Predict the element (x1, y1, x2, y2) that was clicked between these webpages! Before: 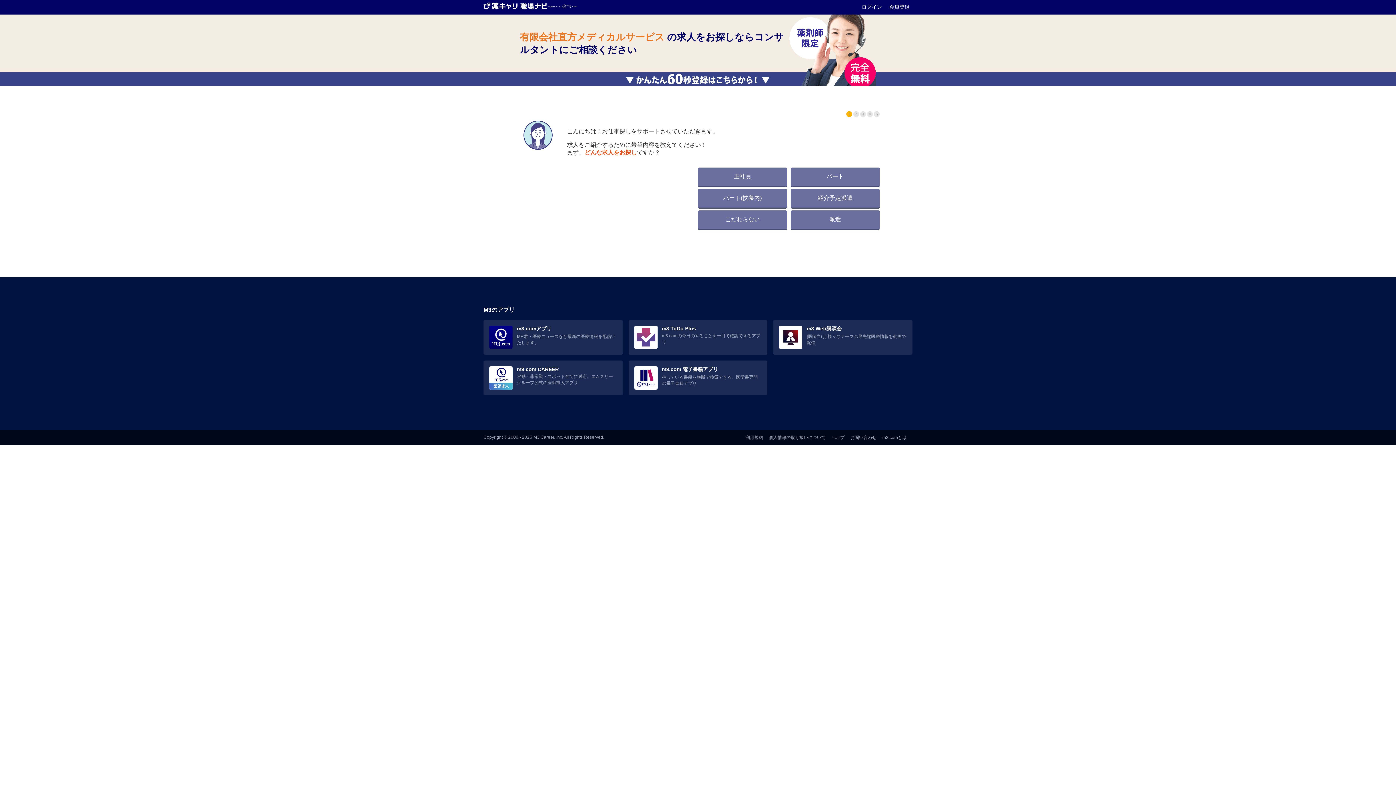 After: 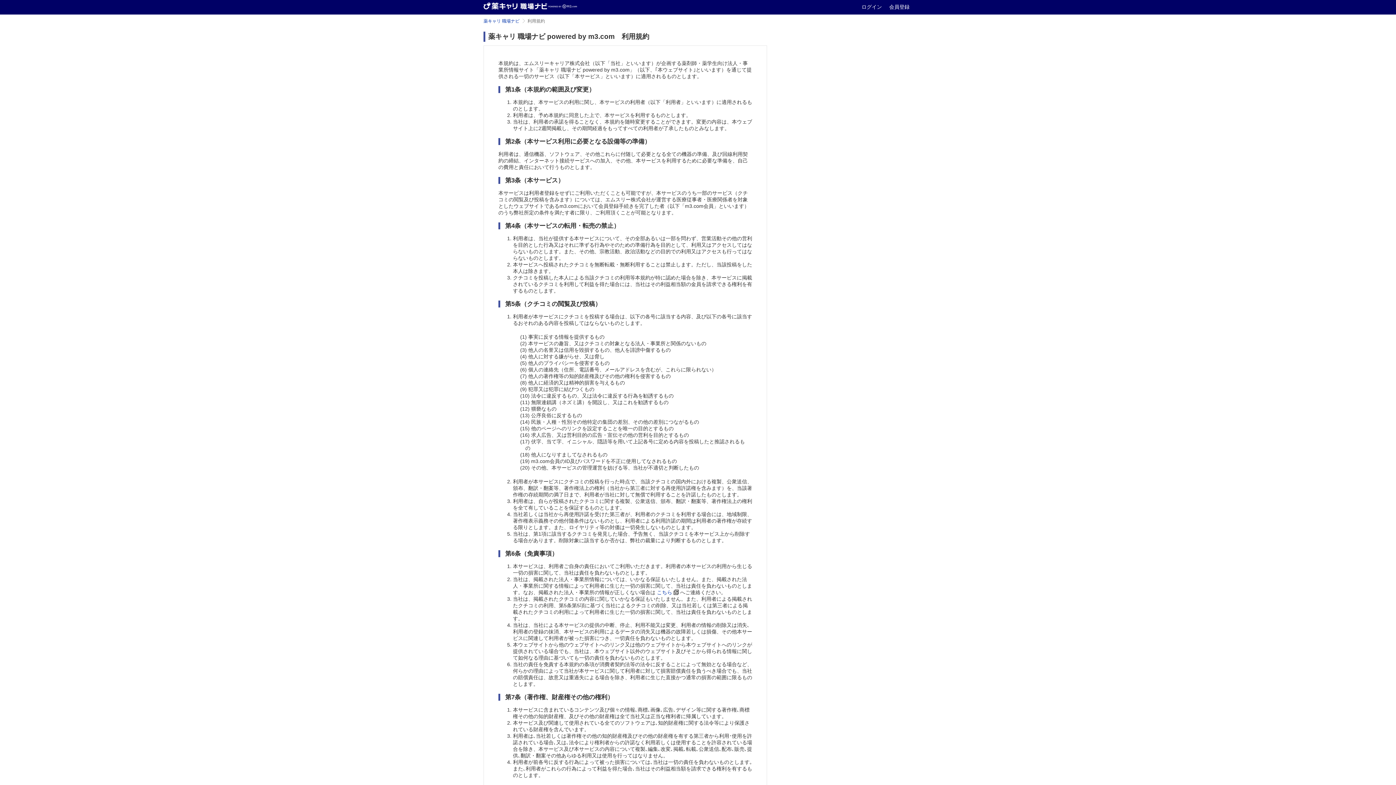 Action: bbox: (745, 435, 763, 440) label: 利用規約